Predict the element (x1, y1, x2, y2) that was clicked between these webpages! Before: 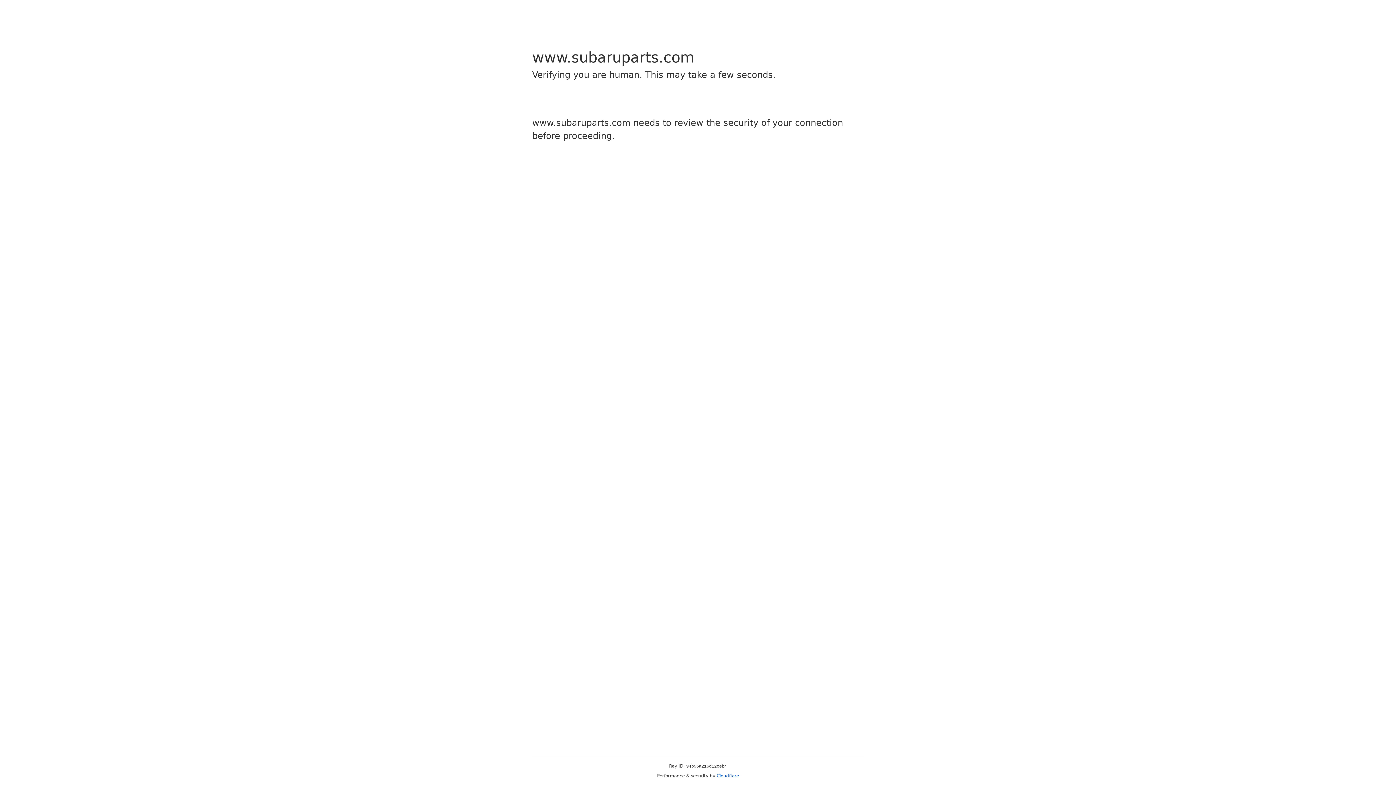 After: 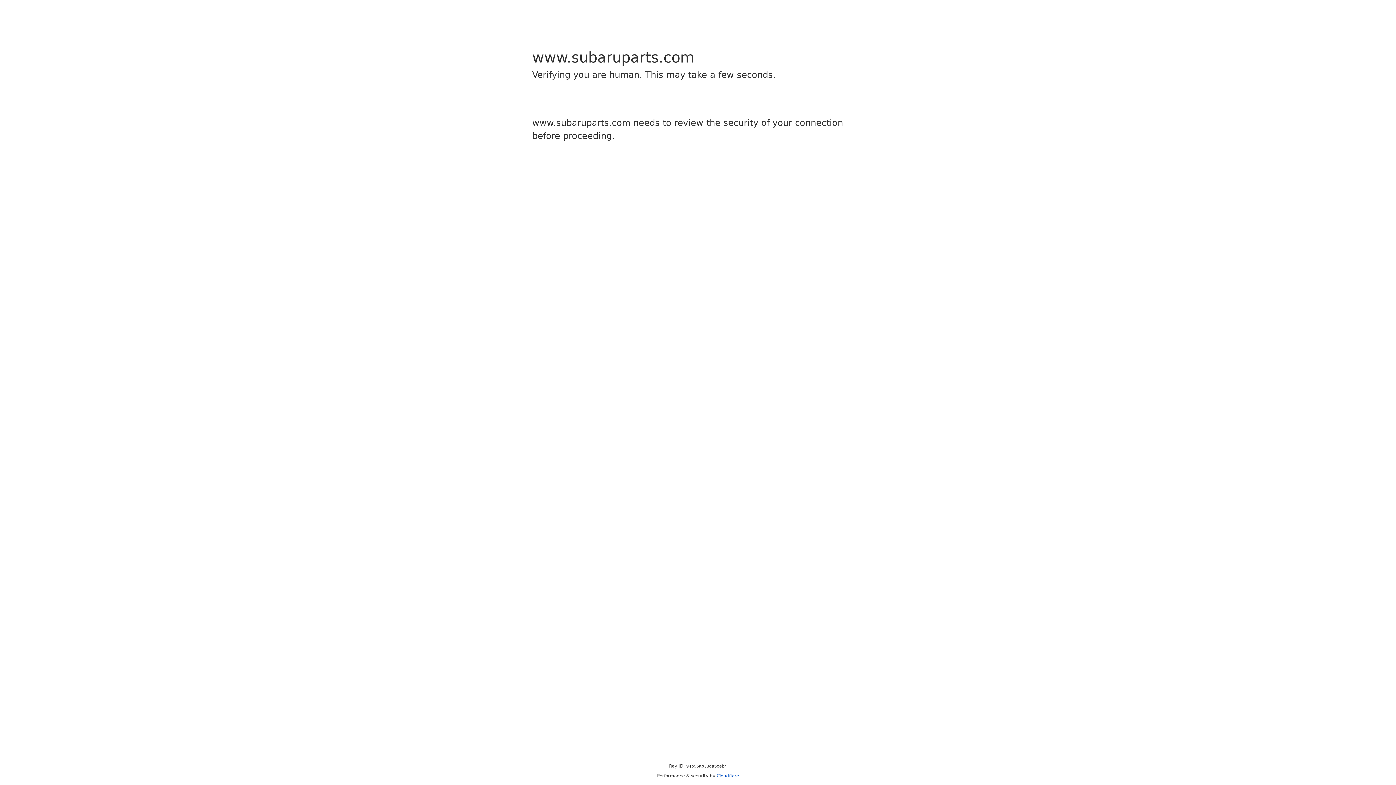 Action: label: Cloudflare bbox: (716, 773, 739, 778)